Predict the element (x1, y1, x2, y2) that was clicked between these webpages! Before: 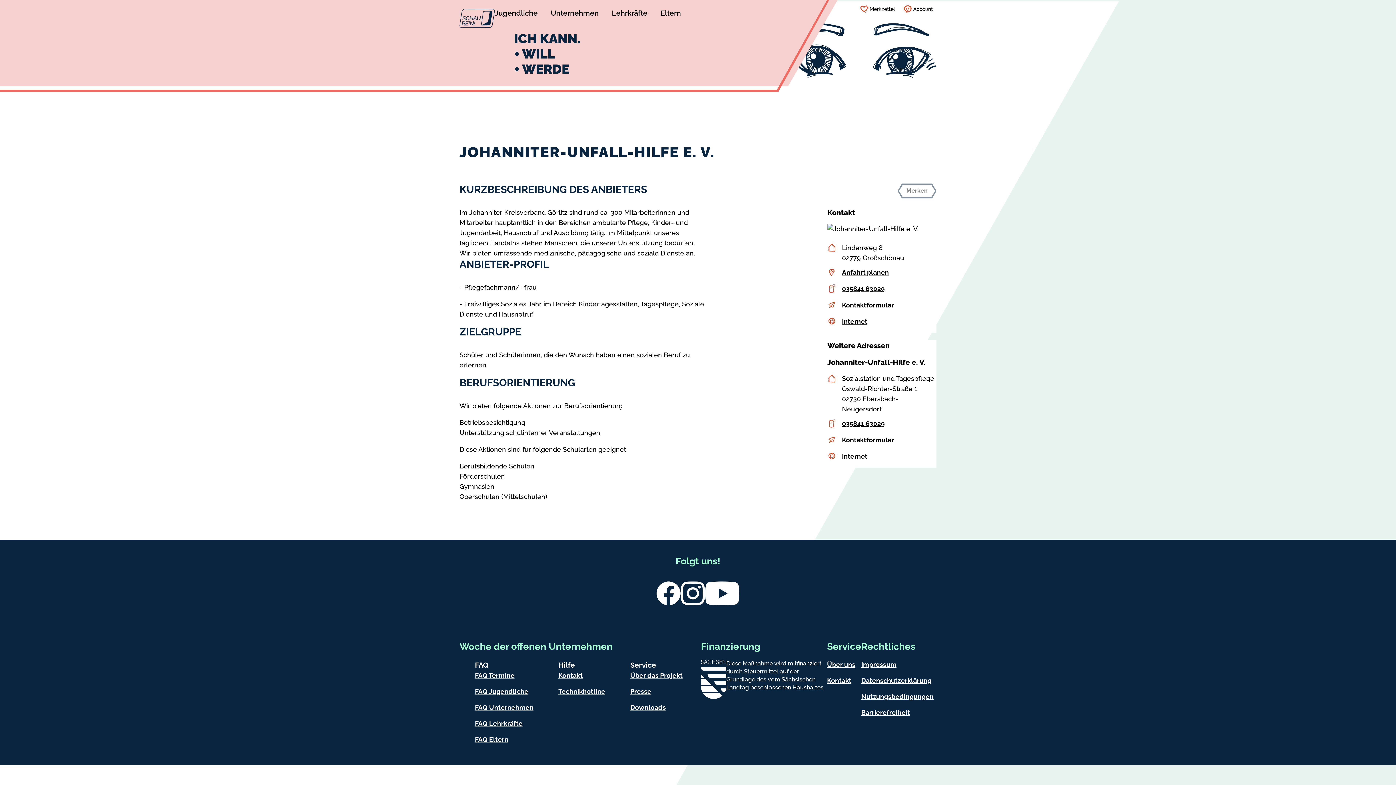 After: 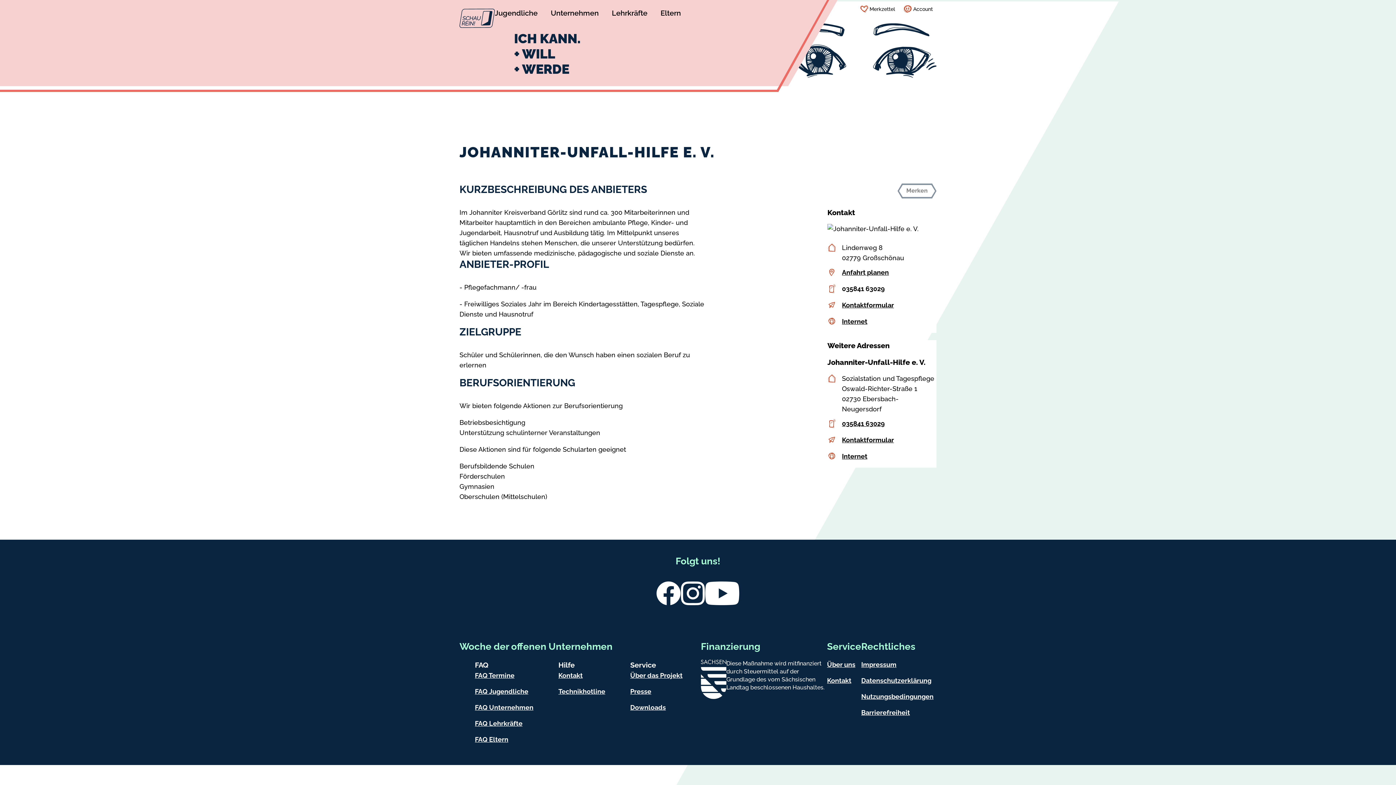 Action: label: 035841 63029 bbox: (842, 285, 885, 292)